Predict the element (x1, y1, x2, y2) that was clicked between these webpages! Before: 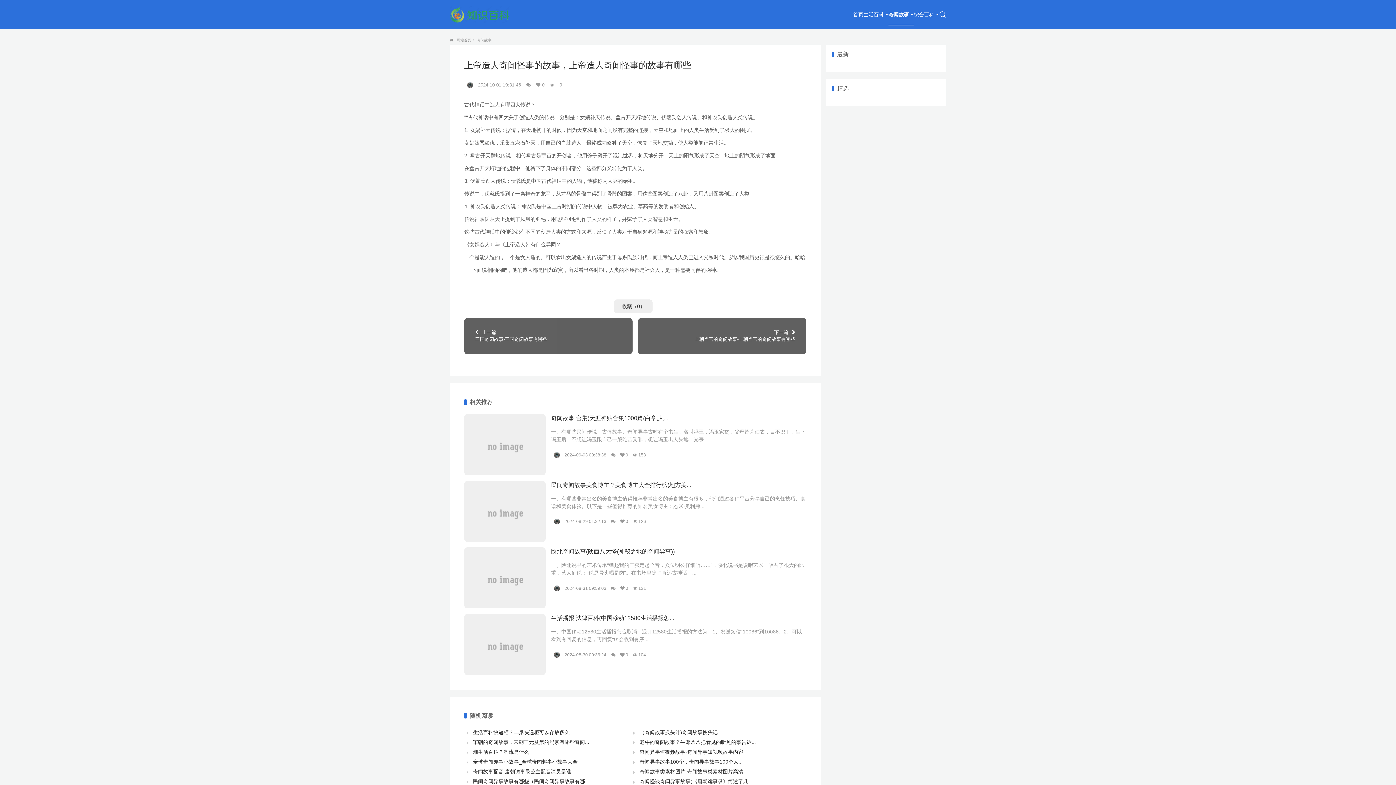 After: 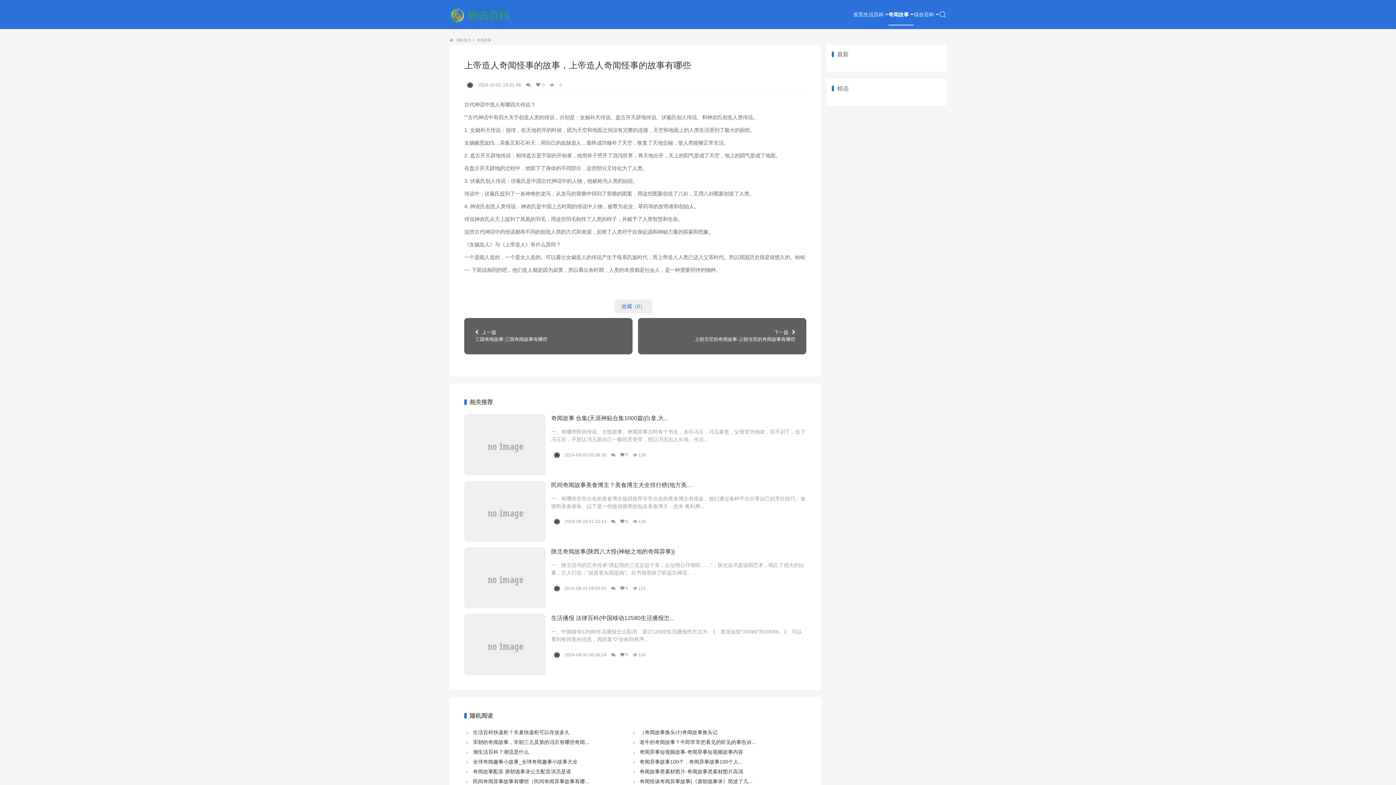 Action: label: 收藏（0） bbox: (614, 299, 652, 313)